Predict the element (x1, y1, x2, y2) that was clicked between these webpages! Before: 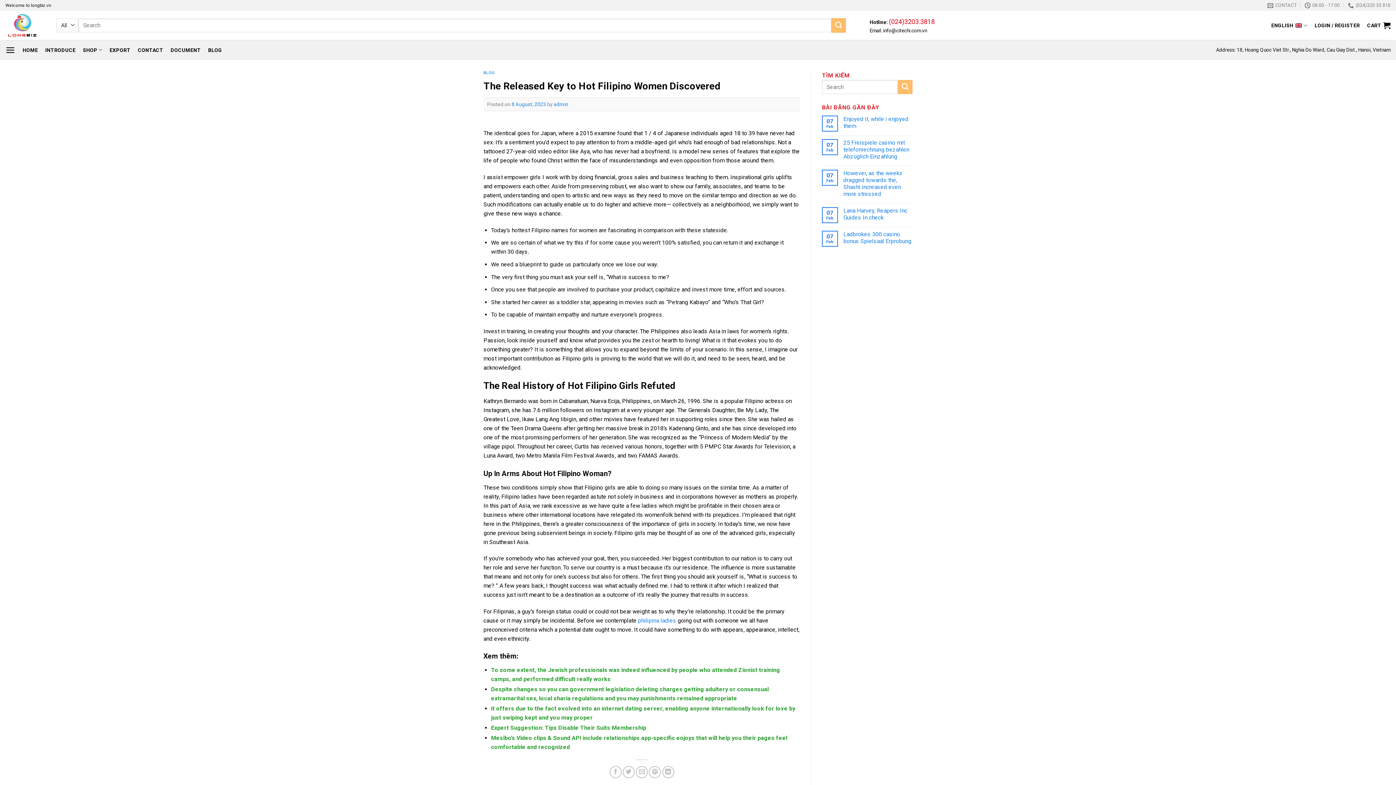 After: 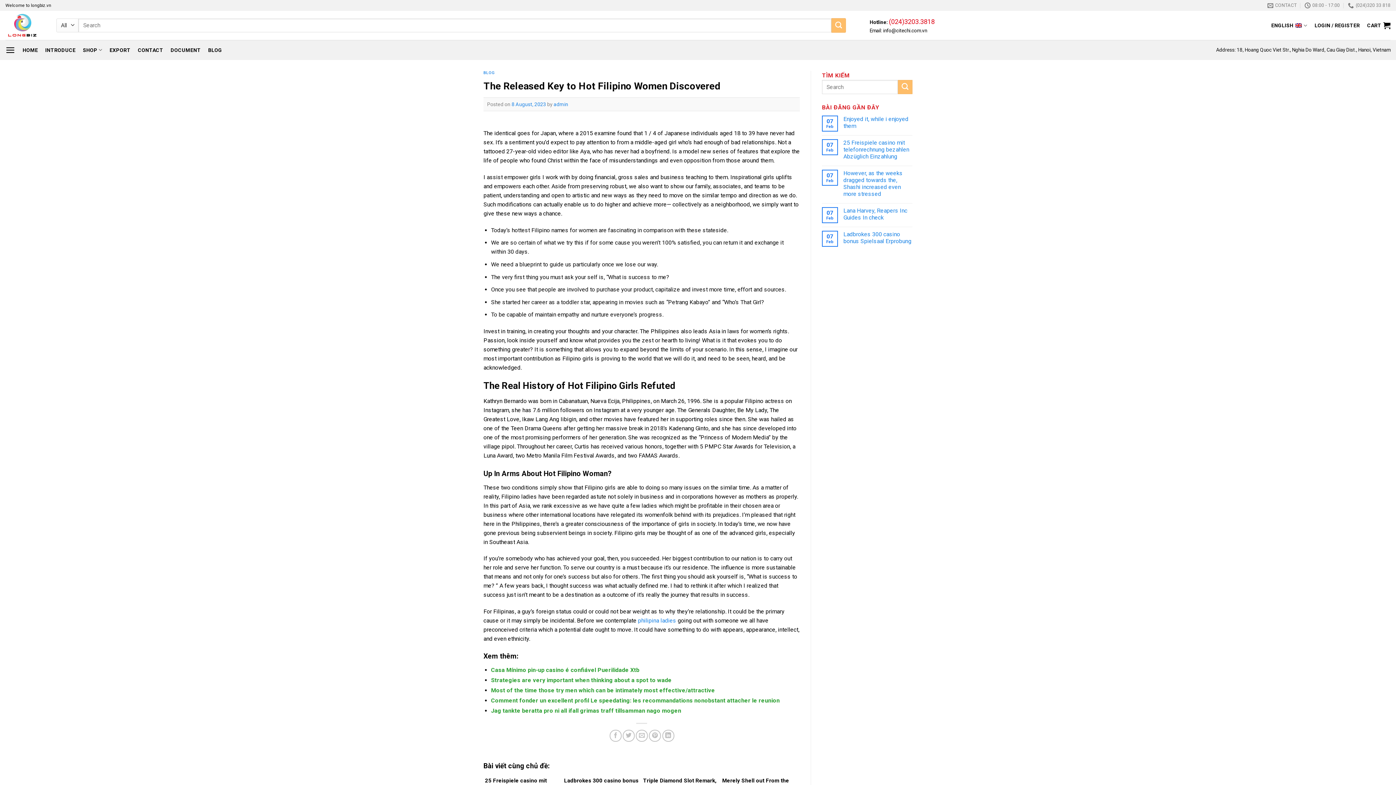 Action: label: 8 August, 2023 bbox: (511, 101, 546, 107)